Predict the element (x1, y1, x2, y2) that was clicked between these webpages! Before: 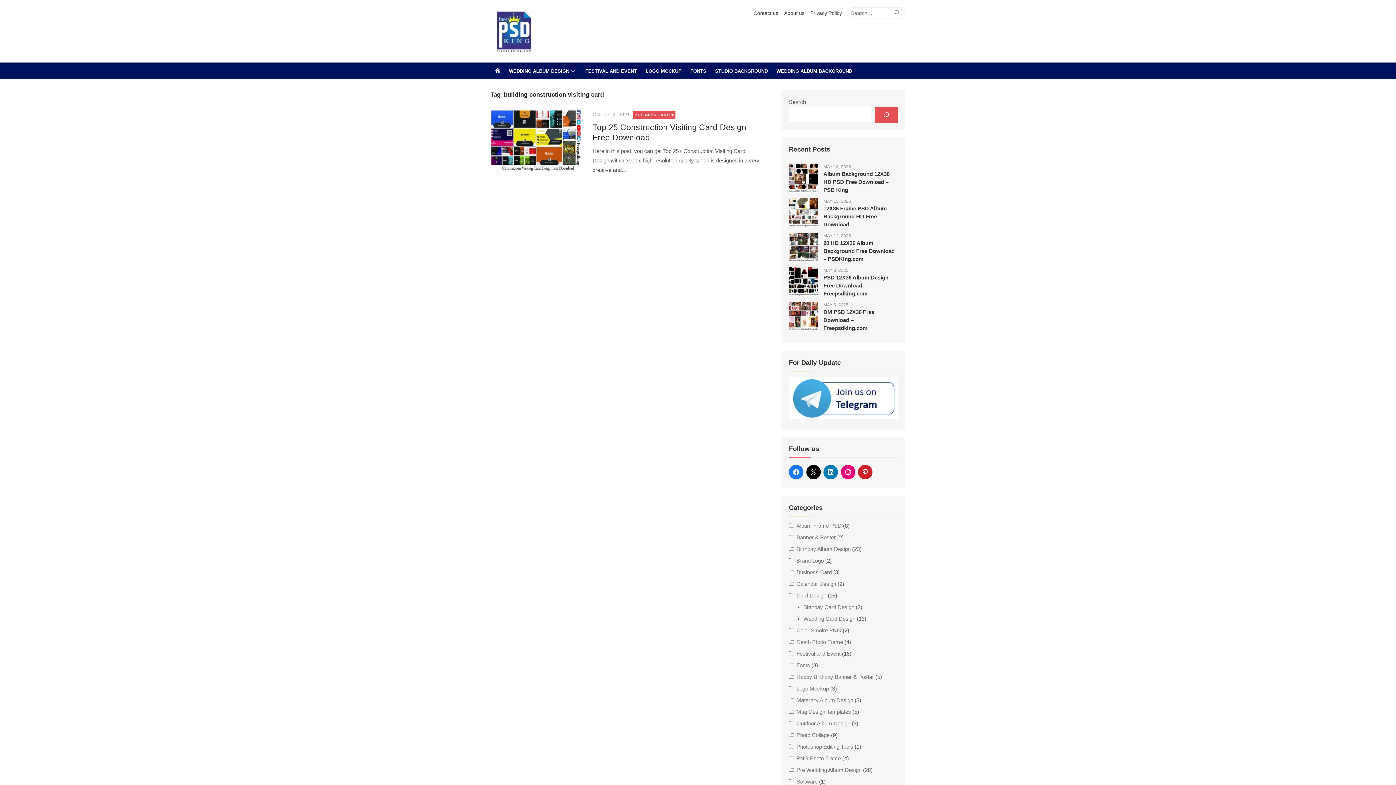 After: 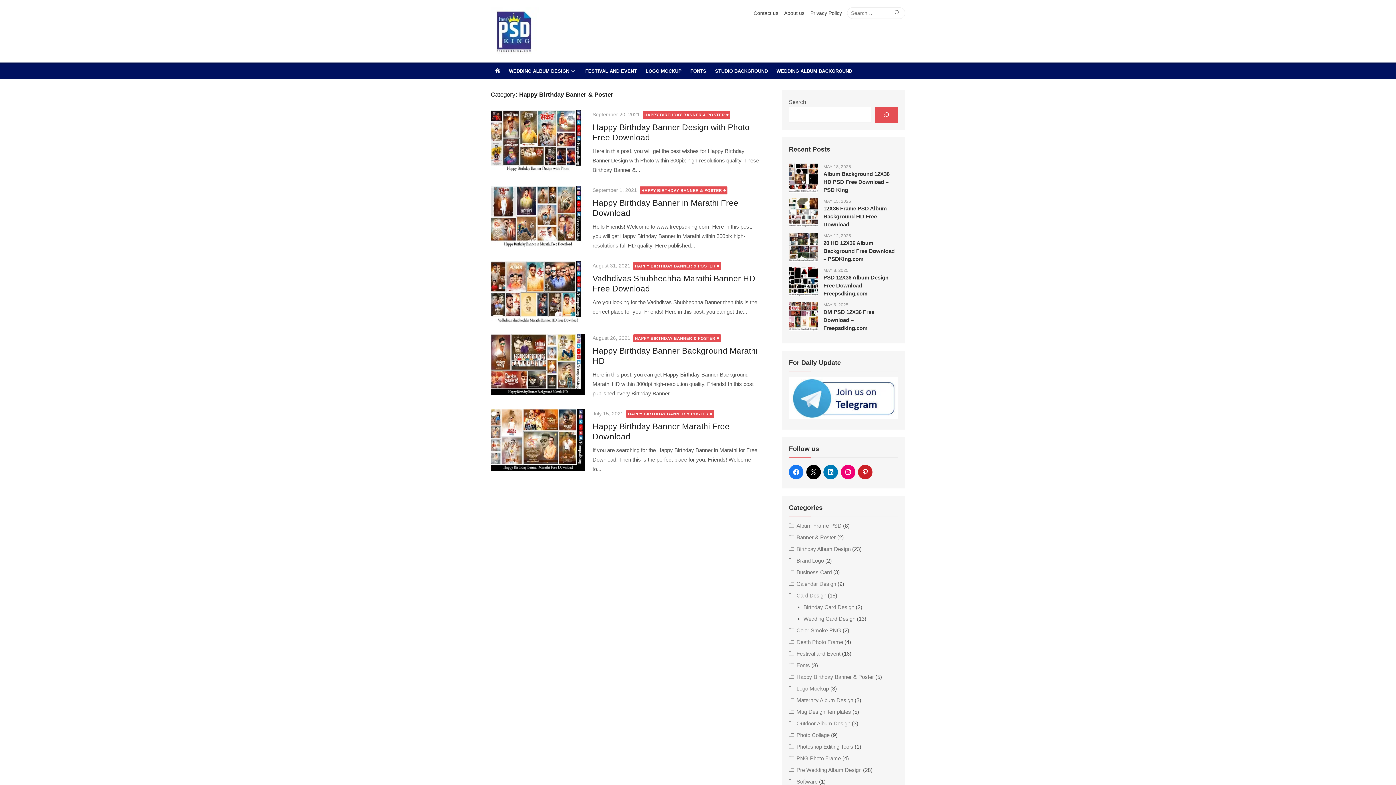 Action: bbox: (789, 674, 874, 680) label: Happy Birthday Banner & Poster